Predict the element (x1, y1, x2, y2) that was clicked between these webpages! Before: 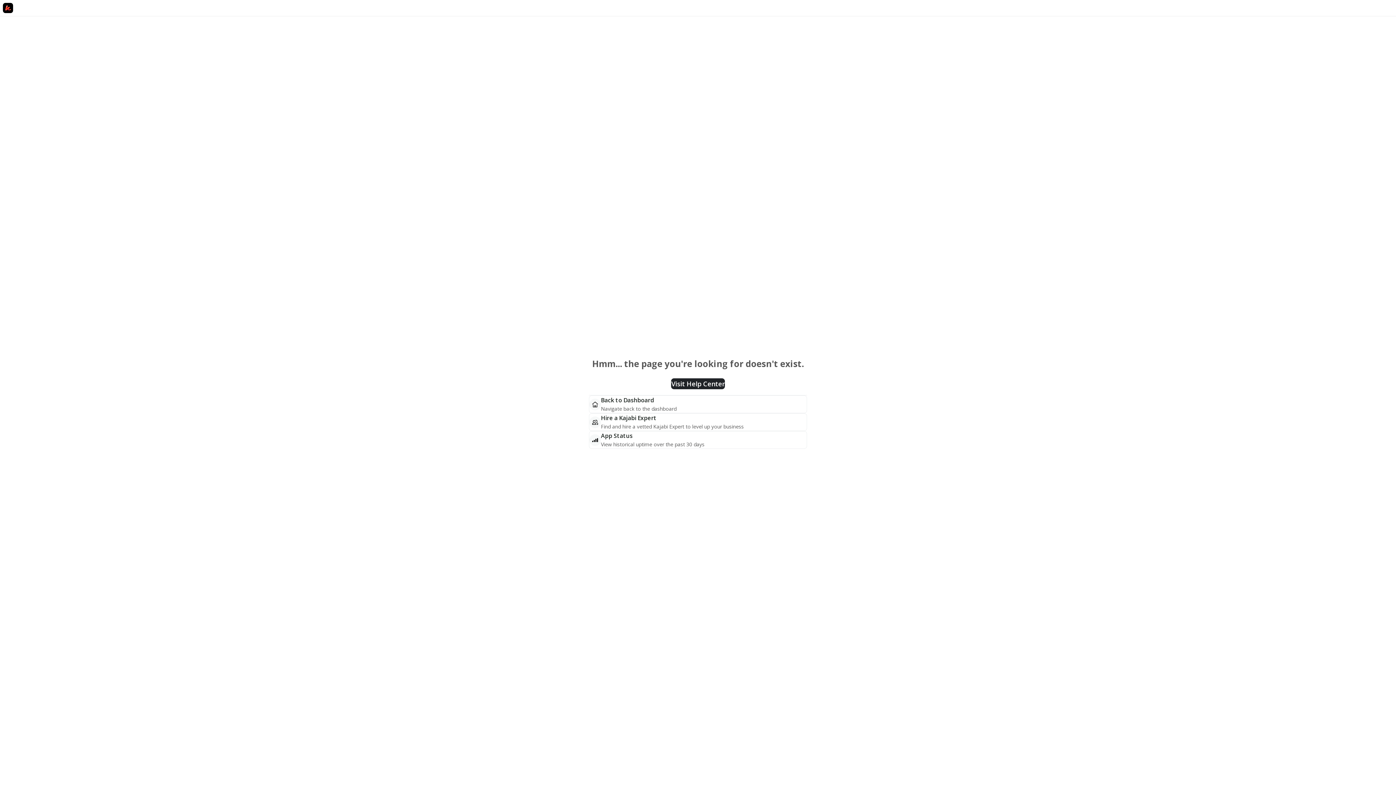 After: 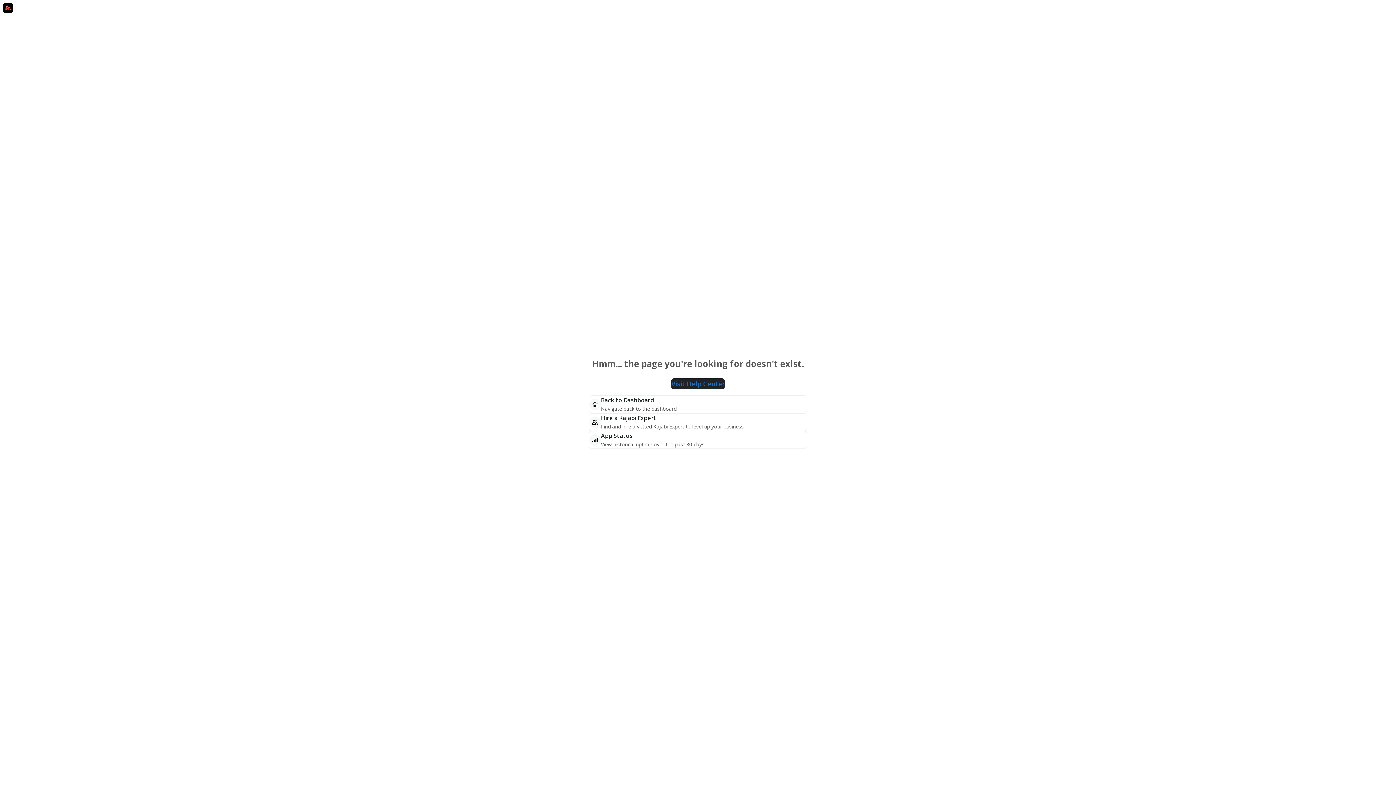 Action: bbox: (671, 378, 725, 389) label: Visit Help Center